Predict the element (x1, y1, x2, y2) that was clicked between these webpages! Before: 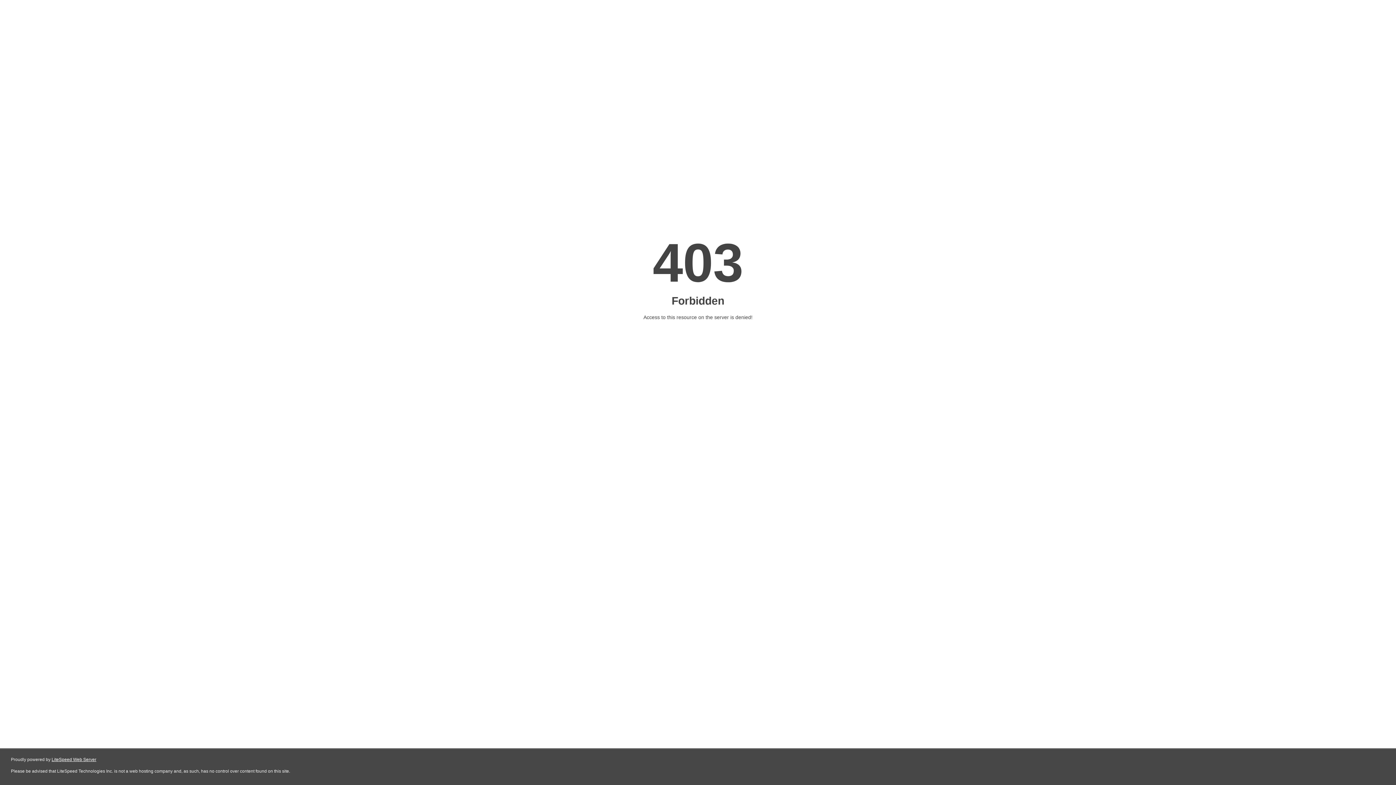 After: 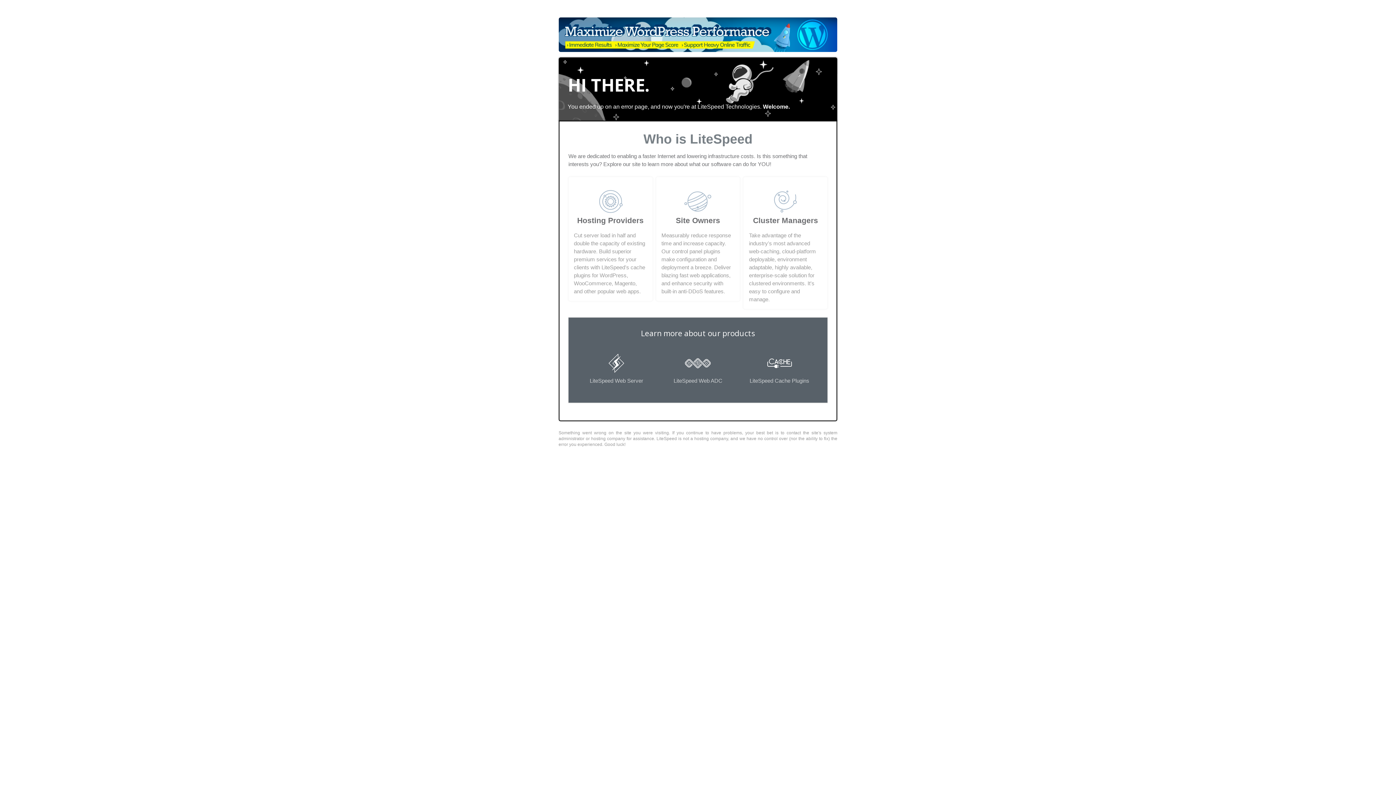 Action: label: LiteSpeed Web Server bbox: (51, 757, 96, 762)